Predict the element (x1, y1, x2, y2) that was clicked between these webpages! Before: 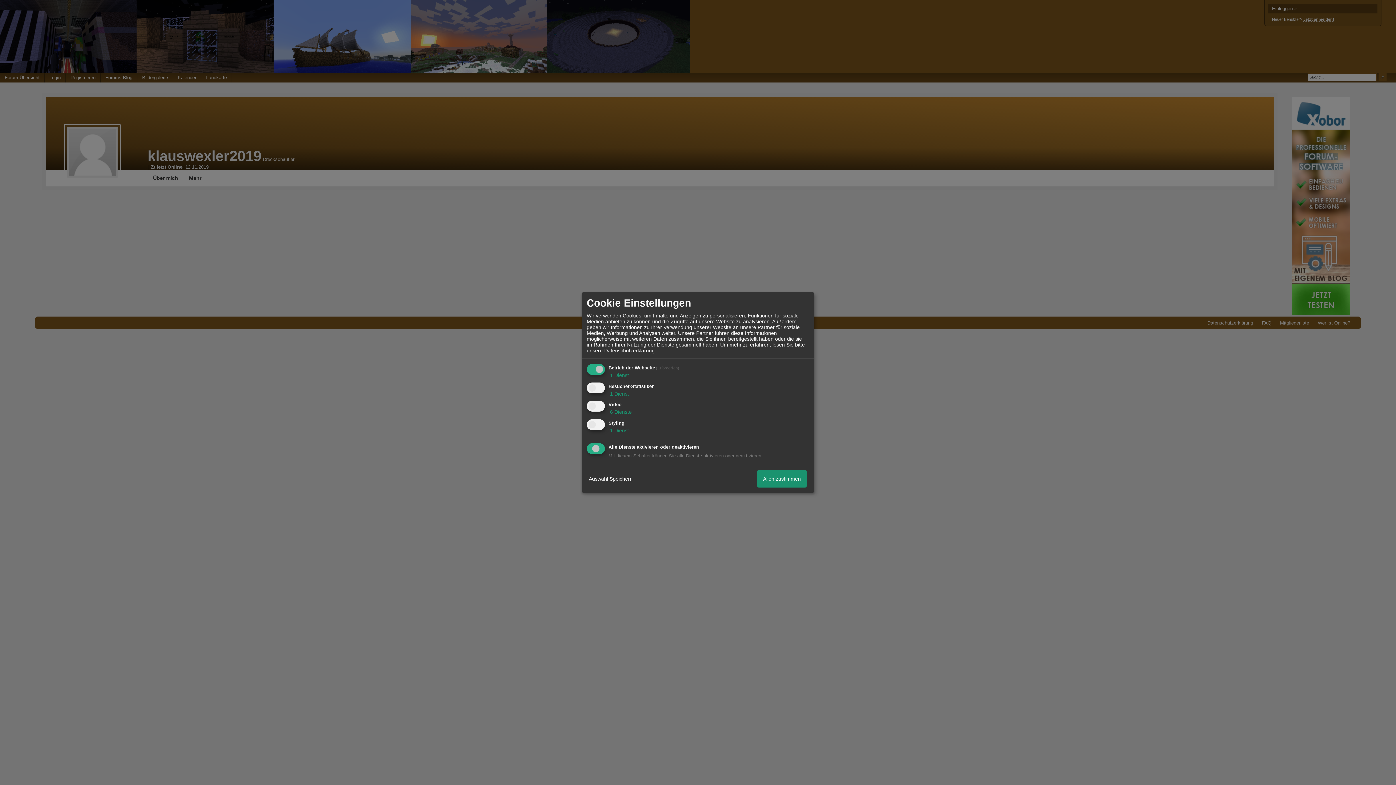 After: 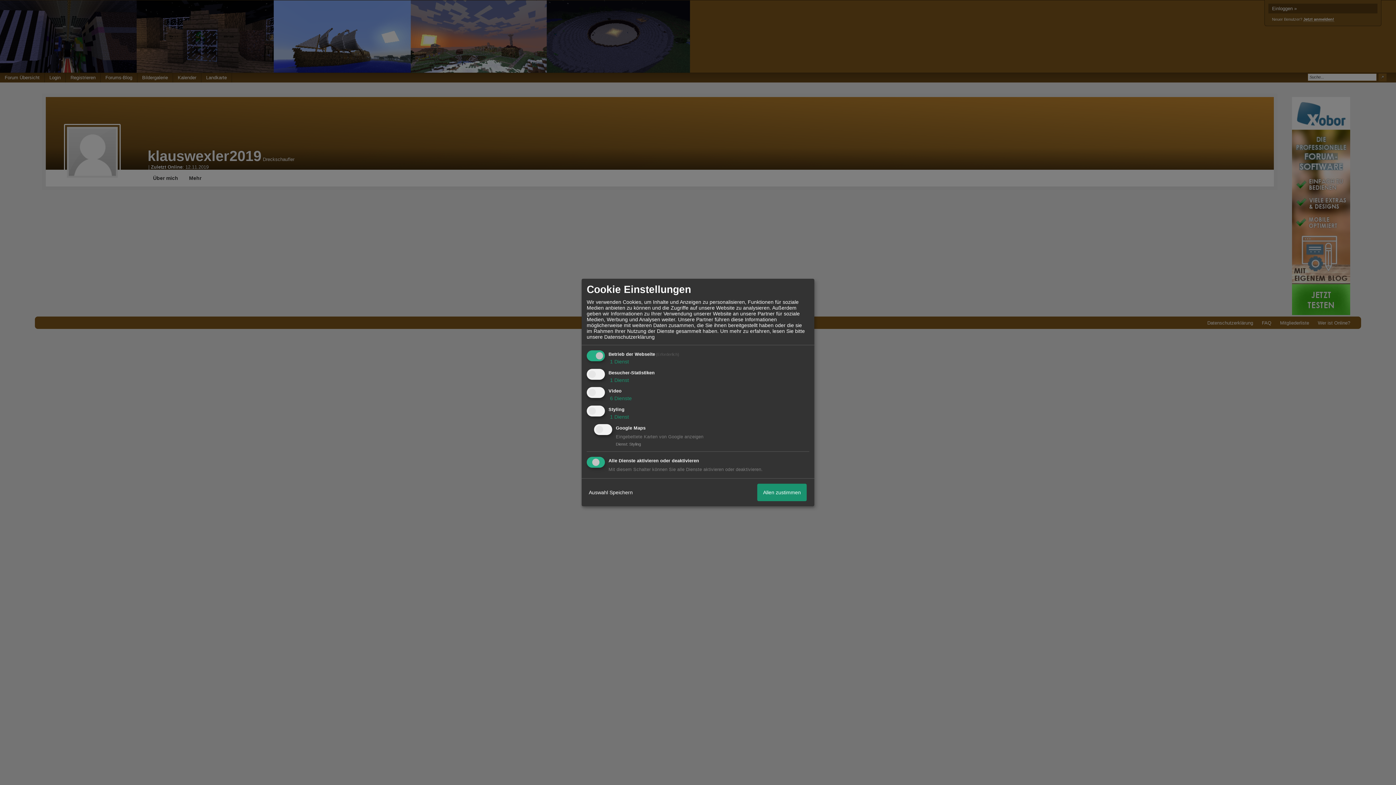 Action: bbox: (608, 427, 629, 433) label:  1 Dienst